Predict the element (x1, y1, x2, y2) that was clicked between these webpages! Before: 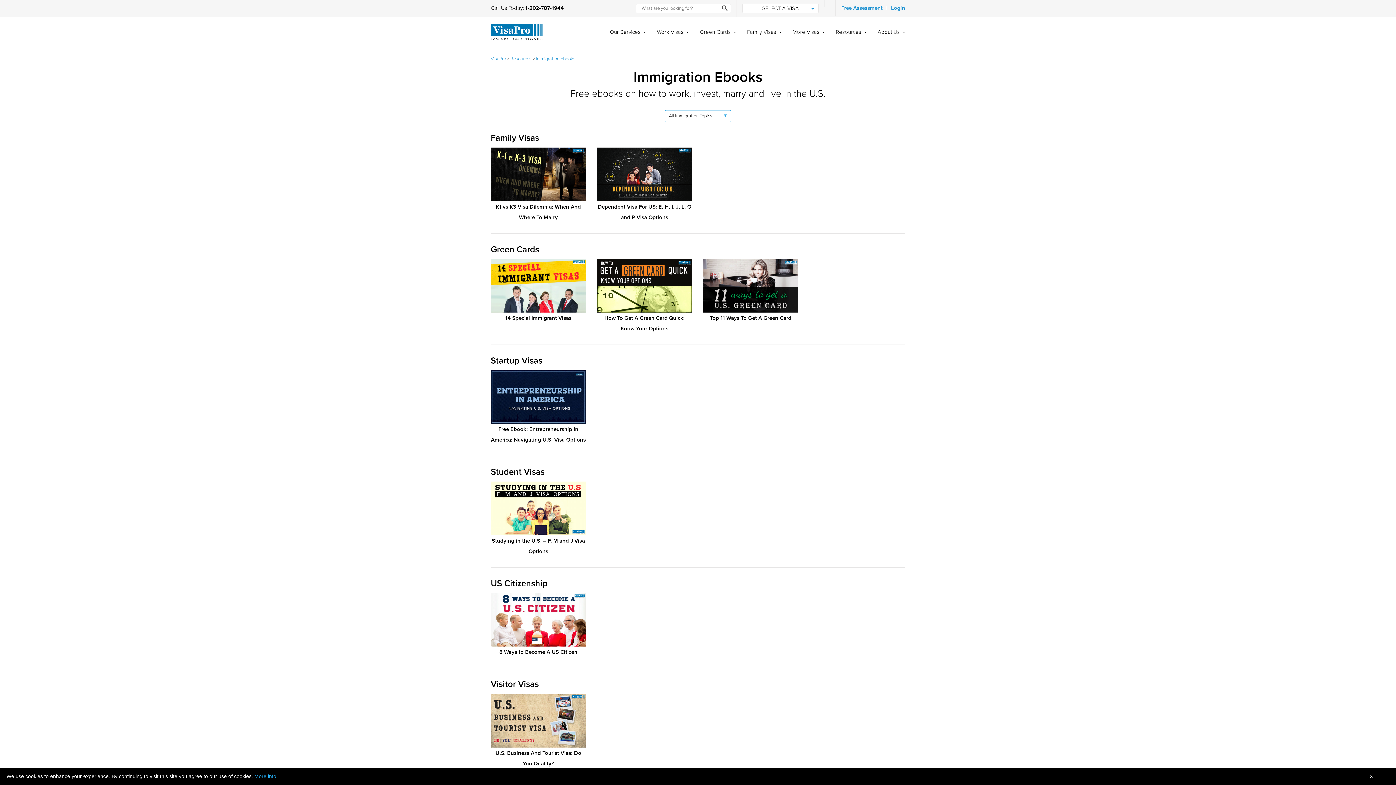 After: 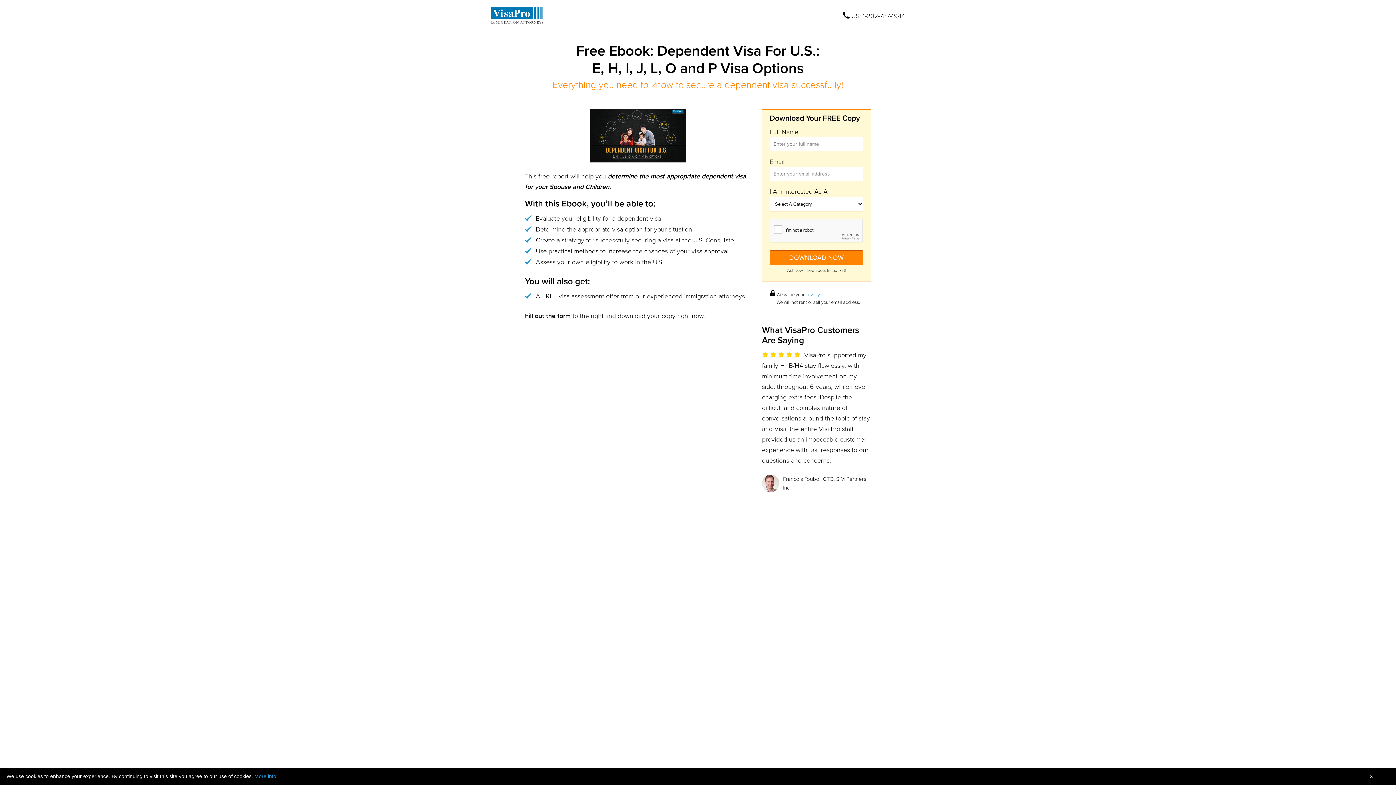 Action: bbox: (597, 147, 692, 201)